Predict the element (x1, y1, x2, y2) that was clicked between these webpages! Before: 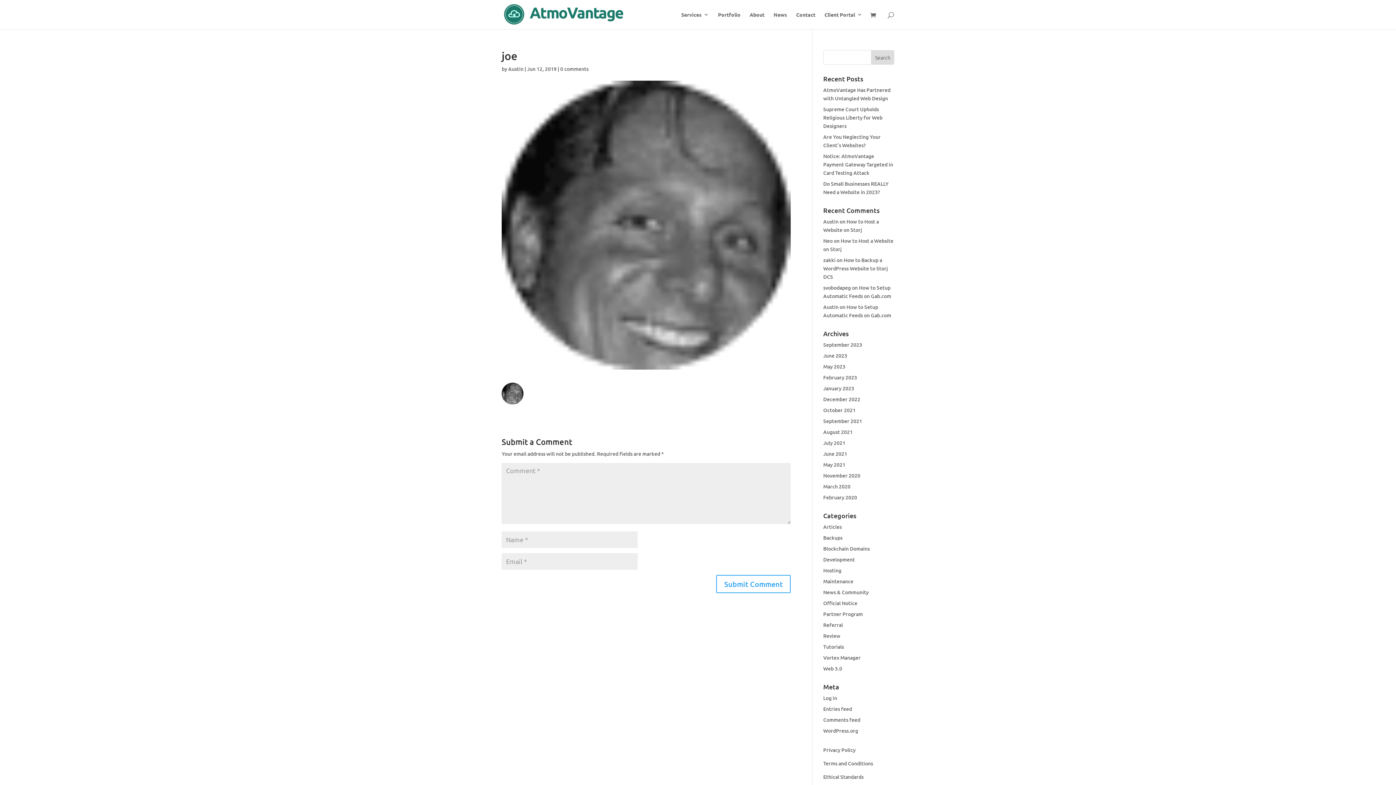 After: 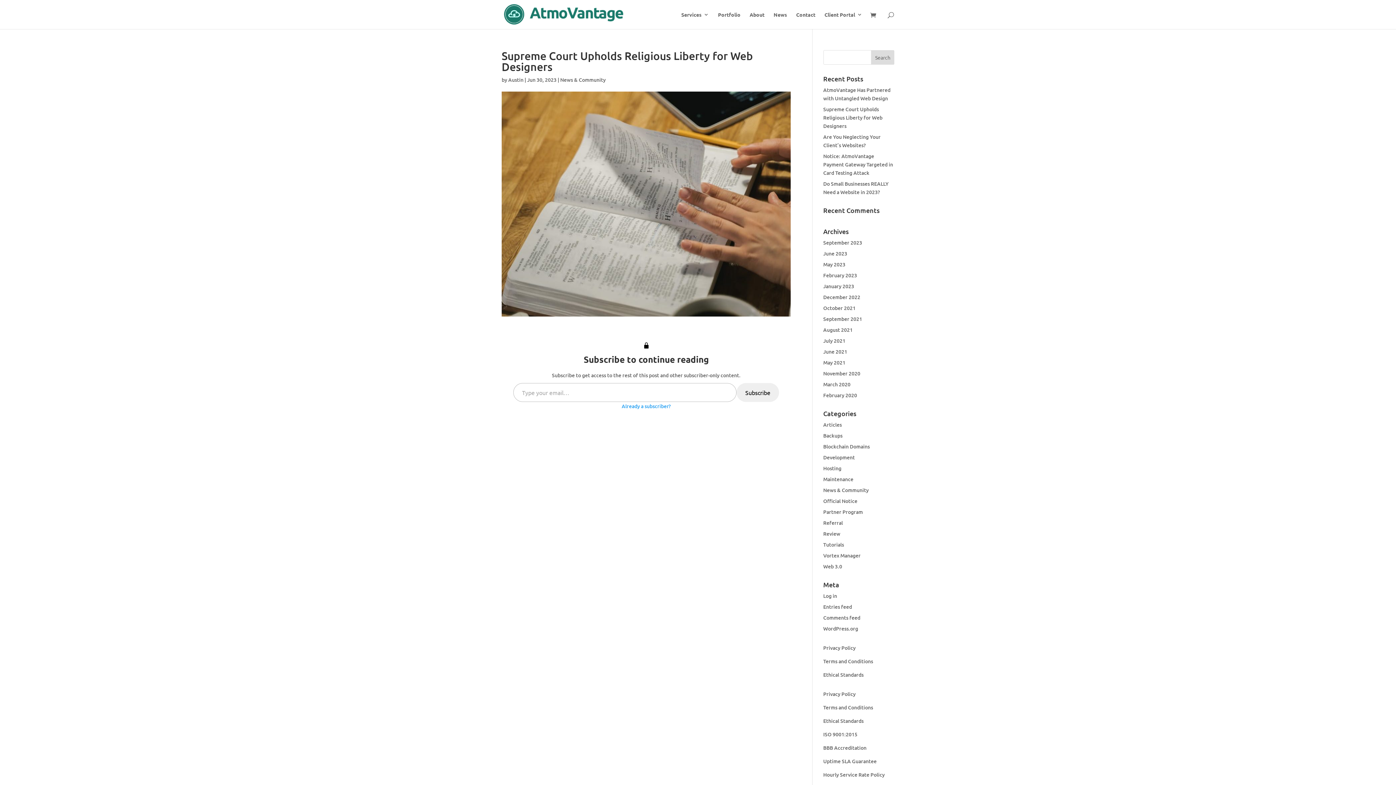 Action: label: Supreme Court Upholds Religious Liberty for Web Designers bbox: (823, 105, 882, 129)